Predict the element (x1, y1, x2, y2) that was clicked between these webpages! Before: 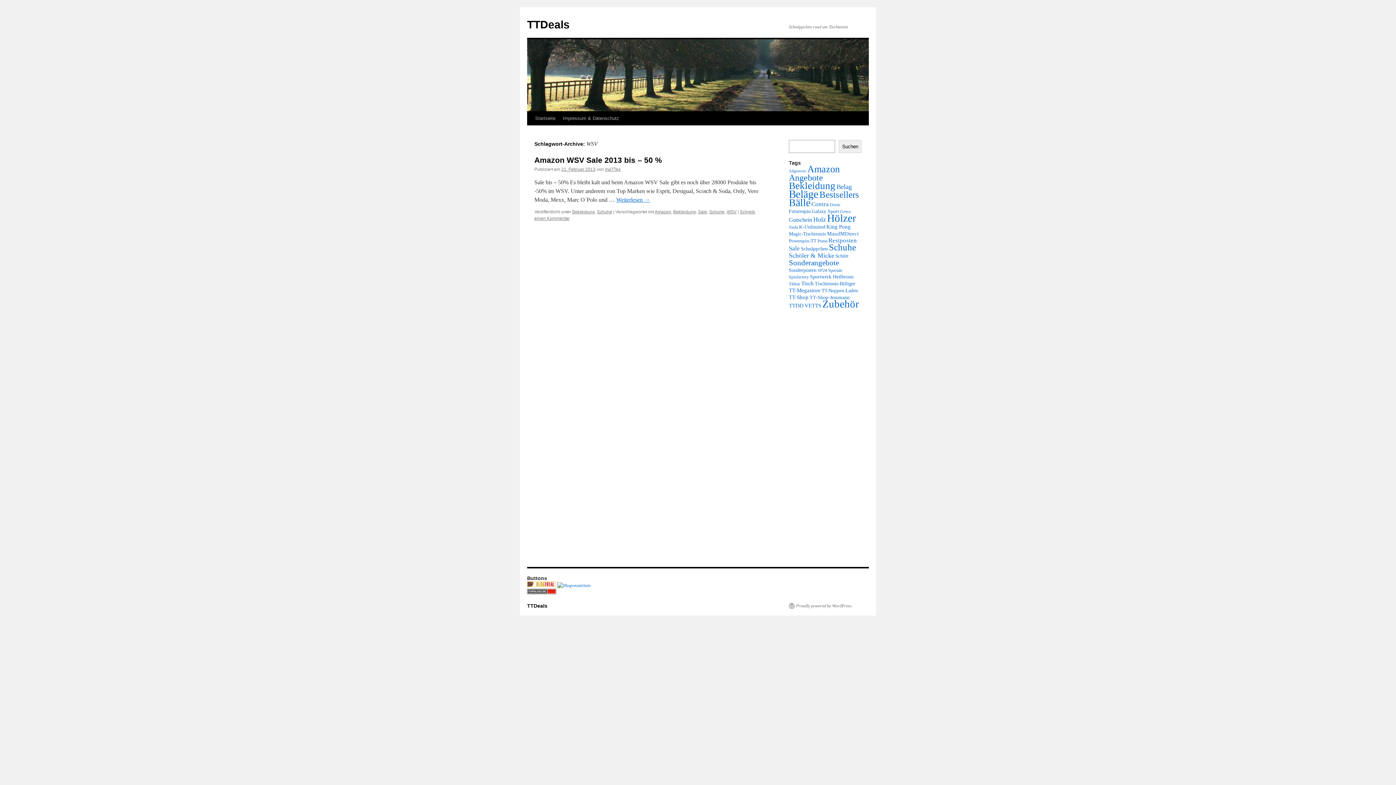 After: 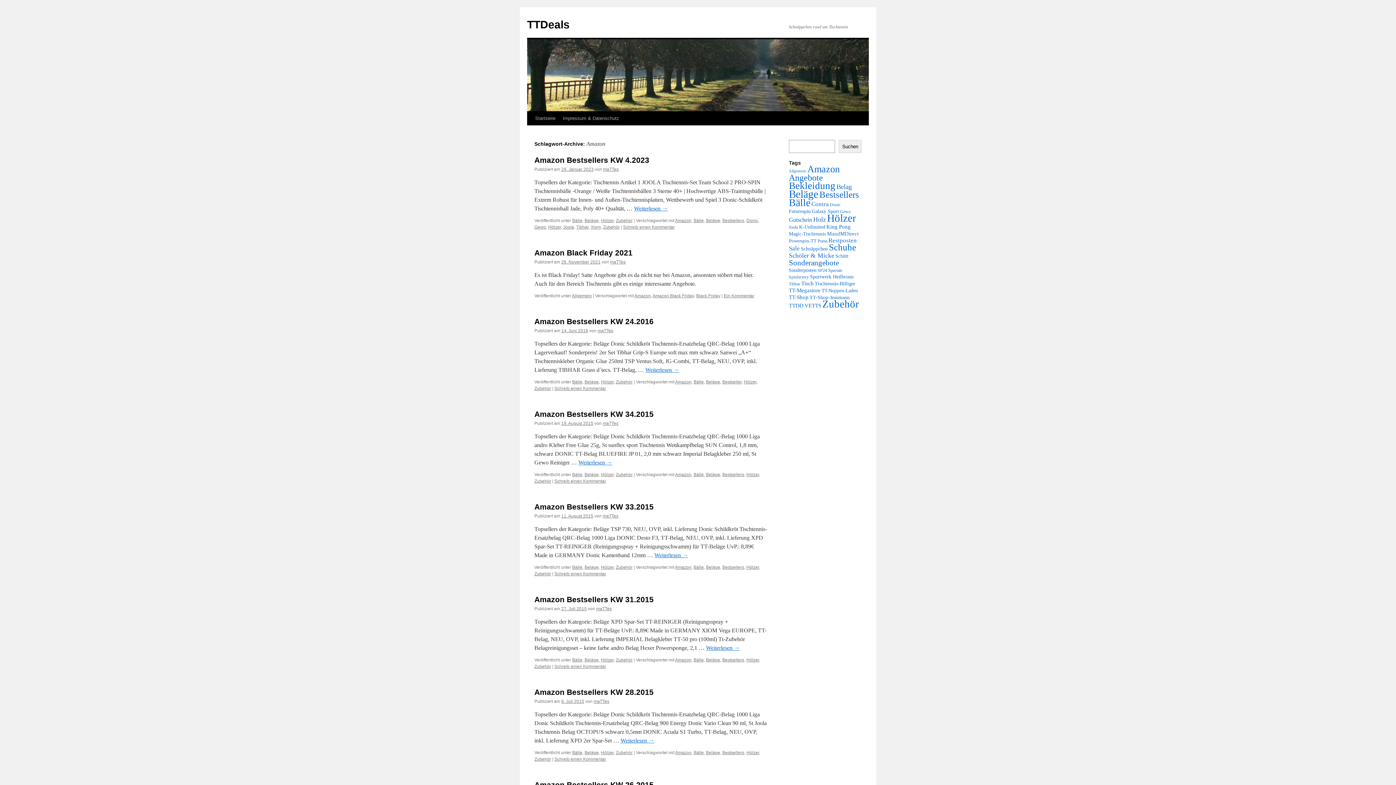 Action: bbox: (654, 209, 671, 214) label: Amazon